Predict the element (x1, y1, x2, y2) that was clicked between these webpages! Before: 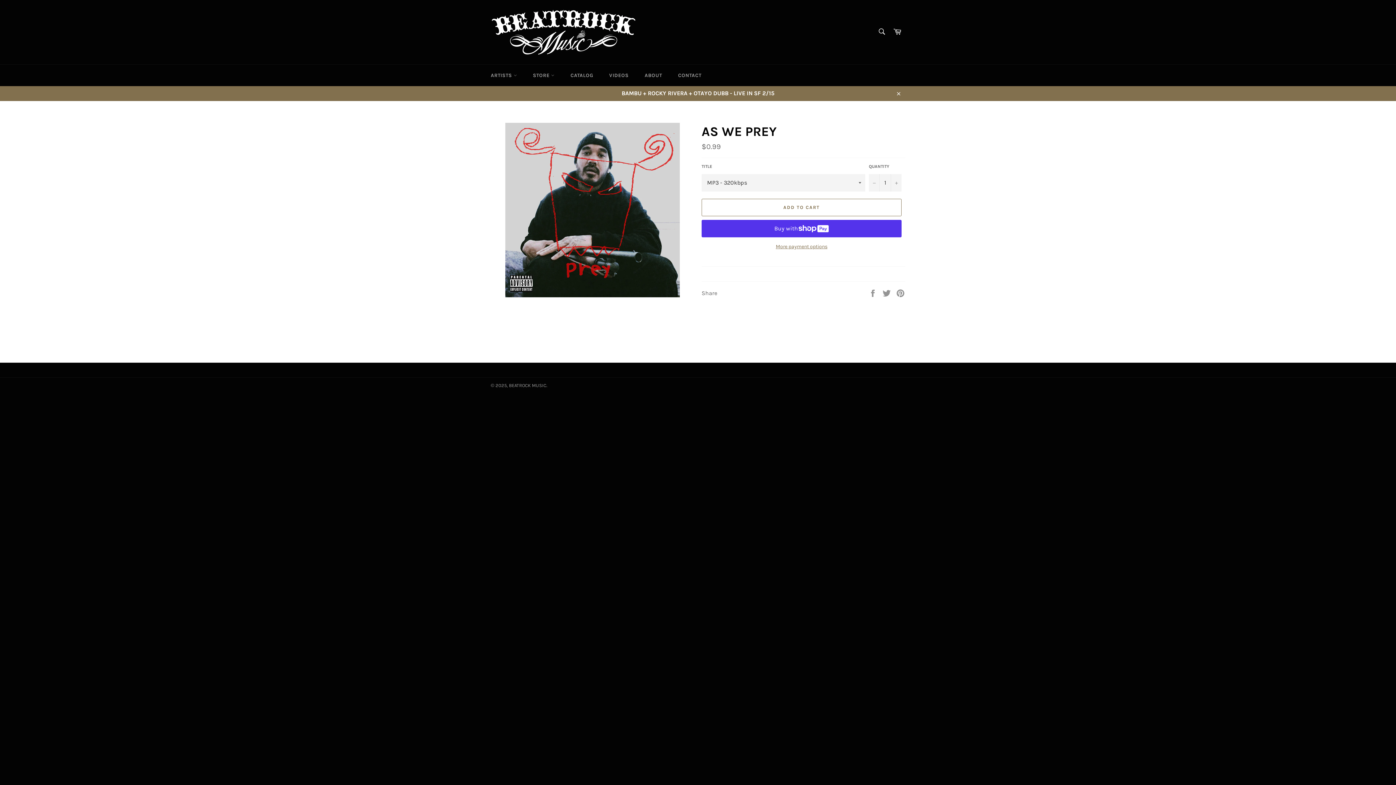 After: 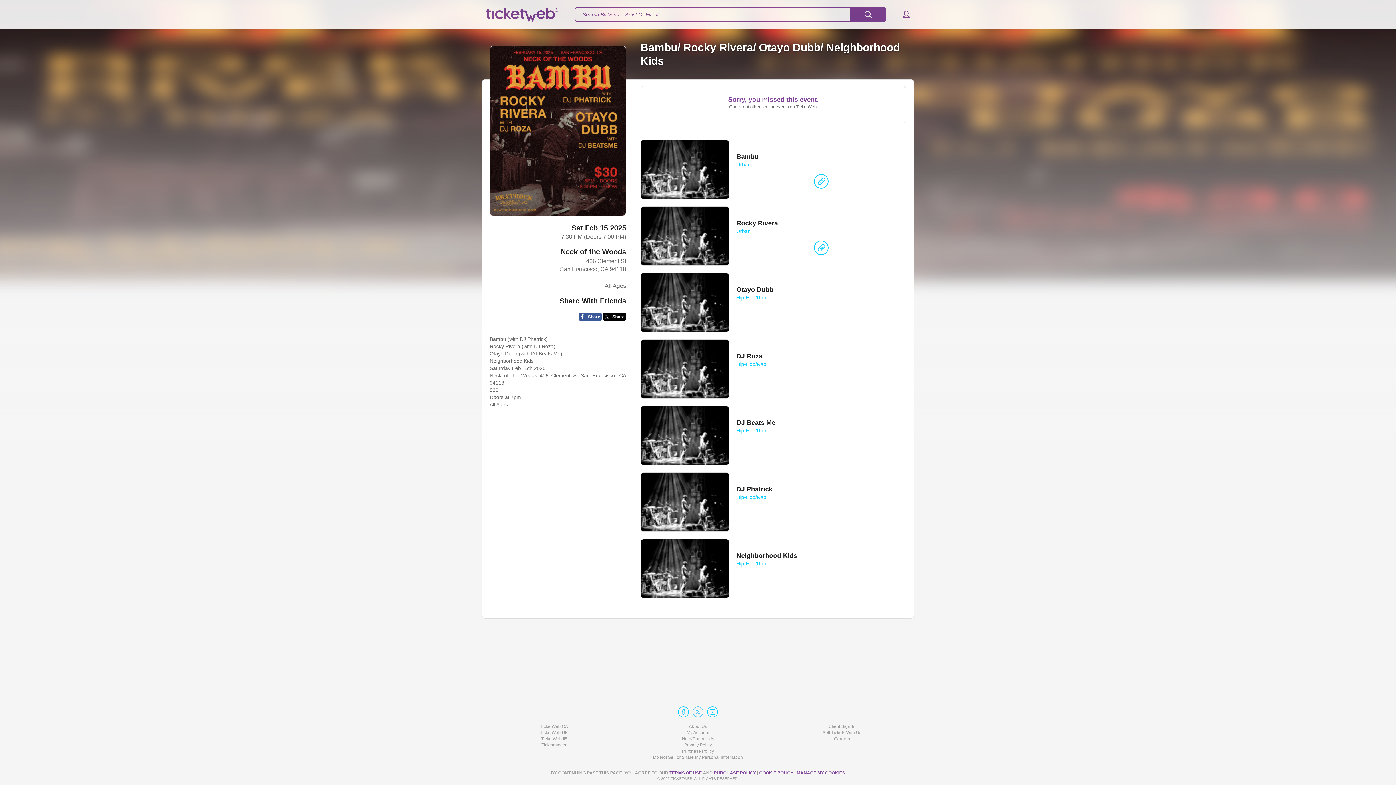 Action: bbox: (483, 85, 912, 101) label: BAMBU + ROCKY RIVERA + OTAYO DUBB - LIVE IN SF 2/15